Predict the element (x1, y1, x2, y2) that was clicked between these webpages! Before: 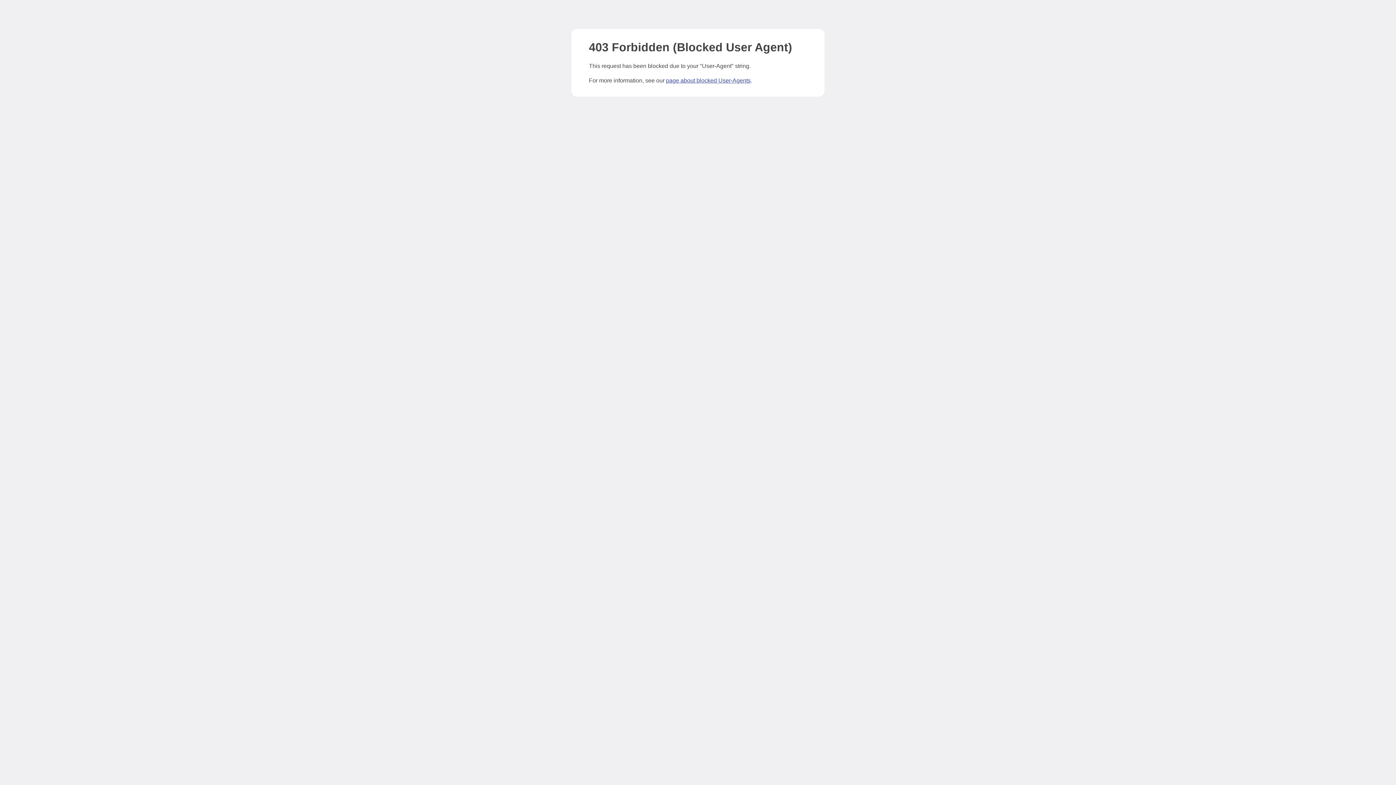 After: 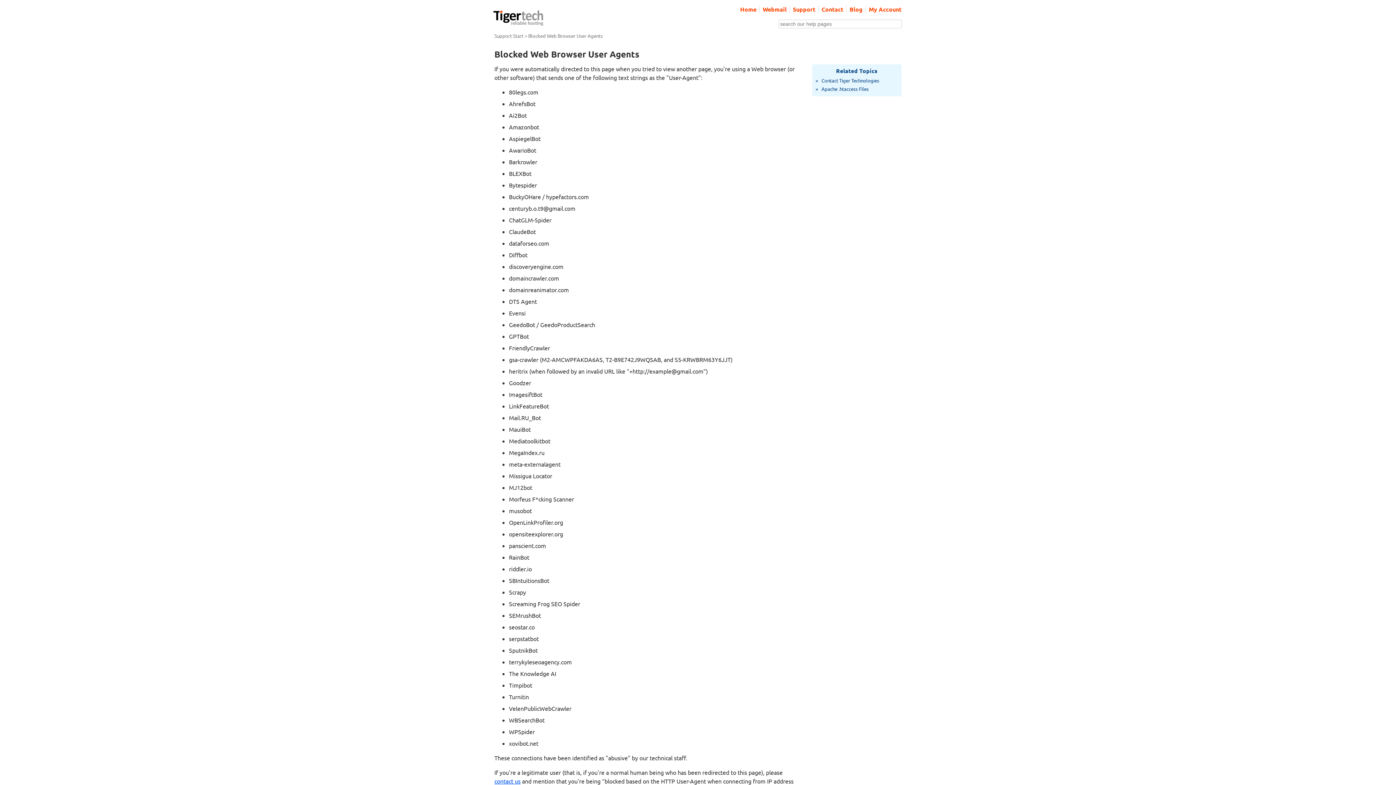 Action: label: page about blocked User-Agents bbox: (666, 77, 750, 83)